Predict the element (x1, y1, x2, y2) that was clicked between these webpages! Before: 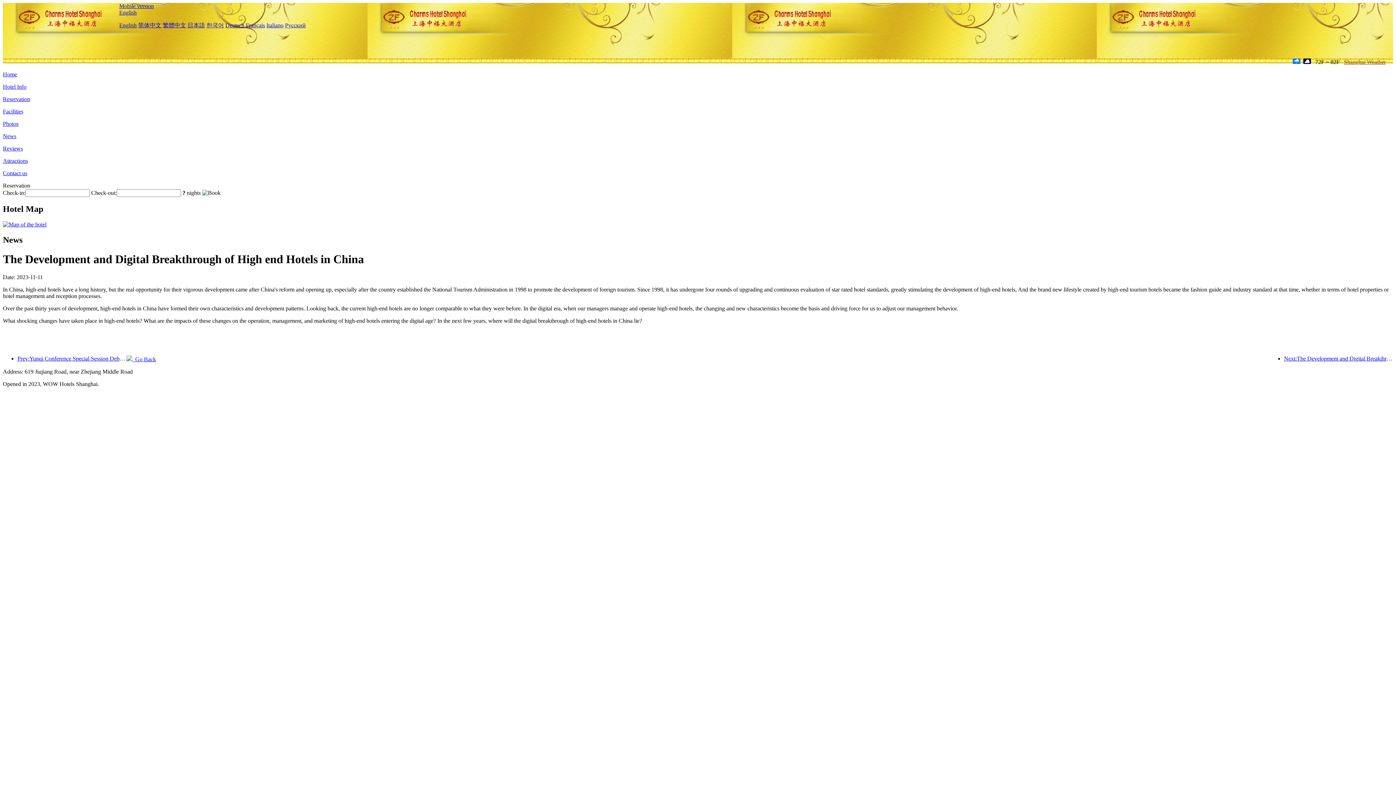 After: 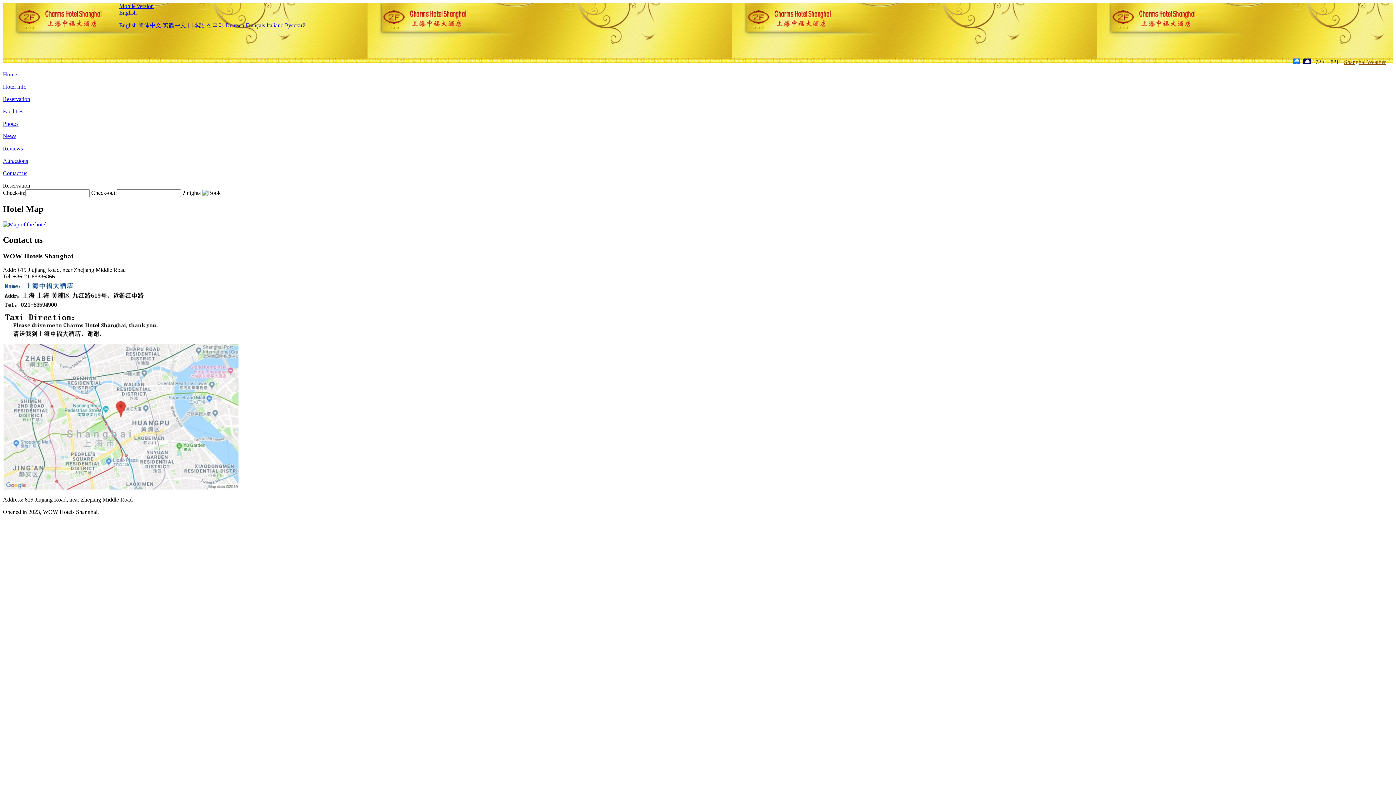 Action: label: Contact us bbox: (2, 170, 27, 176)